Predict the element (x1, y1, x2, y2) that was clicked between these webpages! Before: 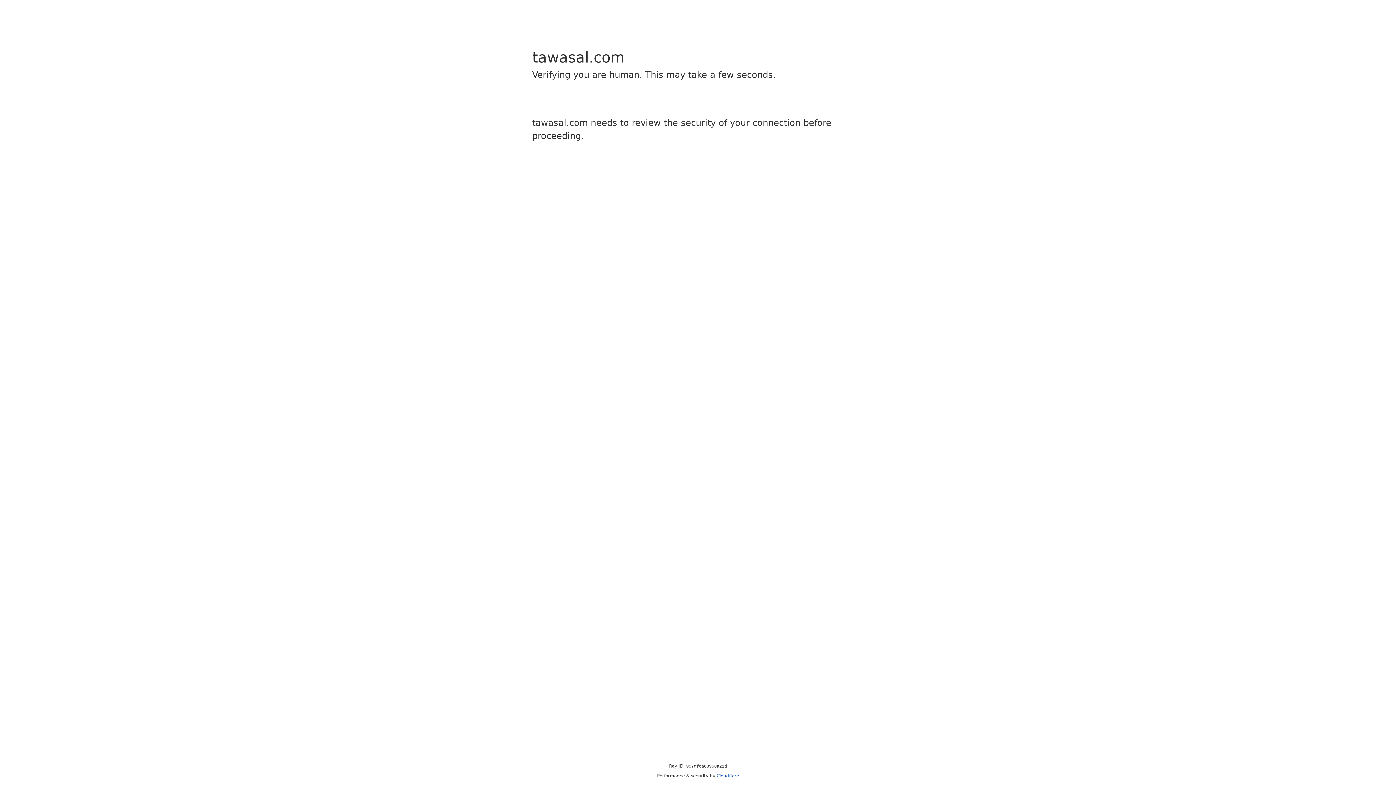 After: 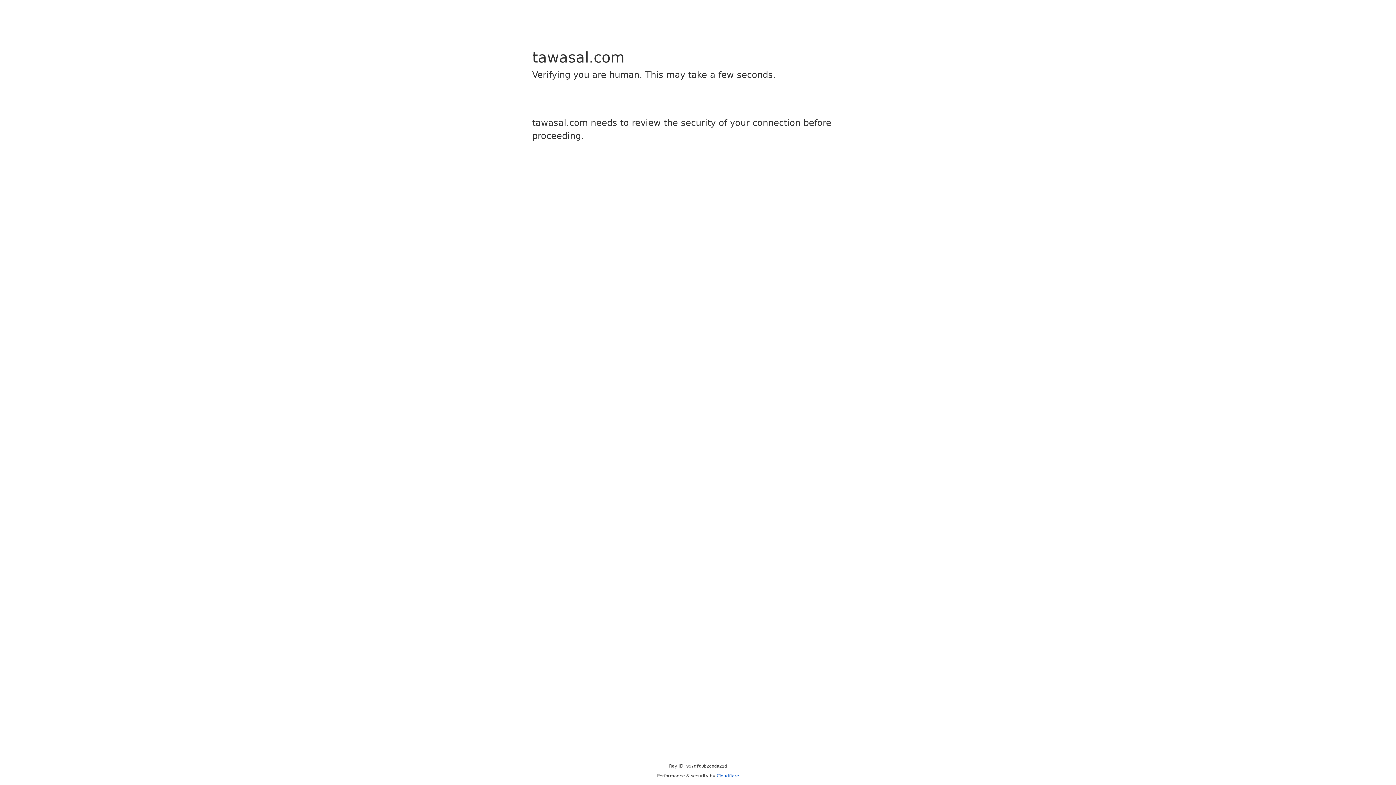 Action: label: Cloudflare bbox: (716, 773, 739, 778)